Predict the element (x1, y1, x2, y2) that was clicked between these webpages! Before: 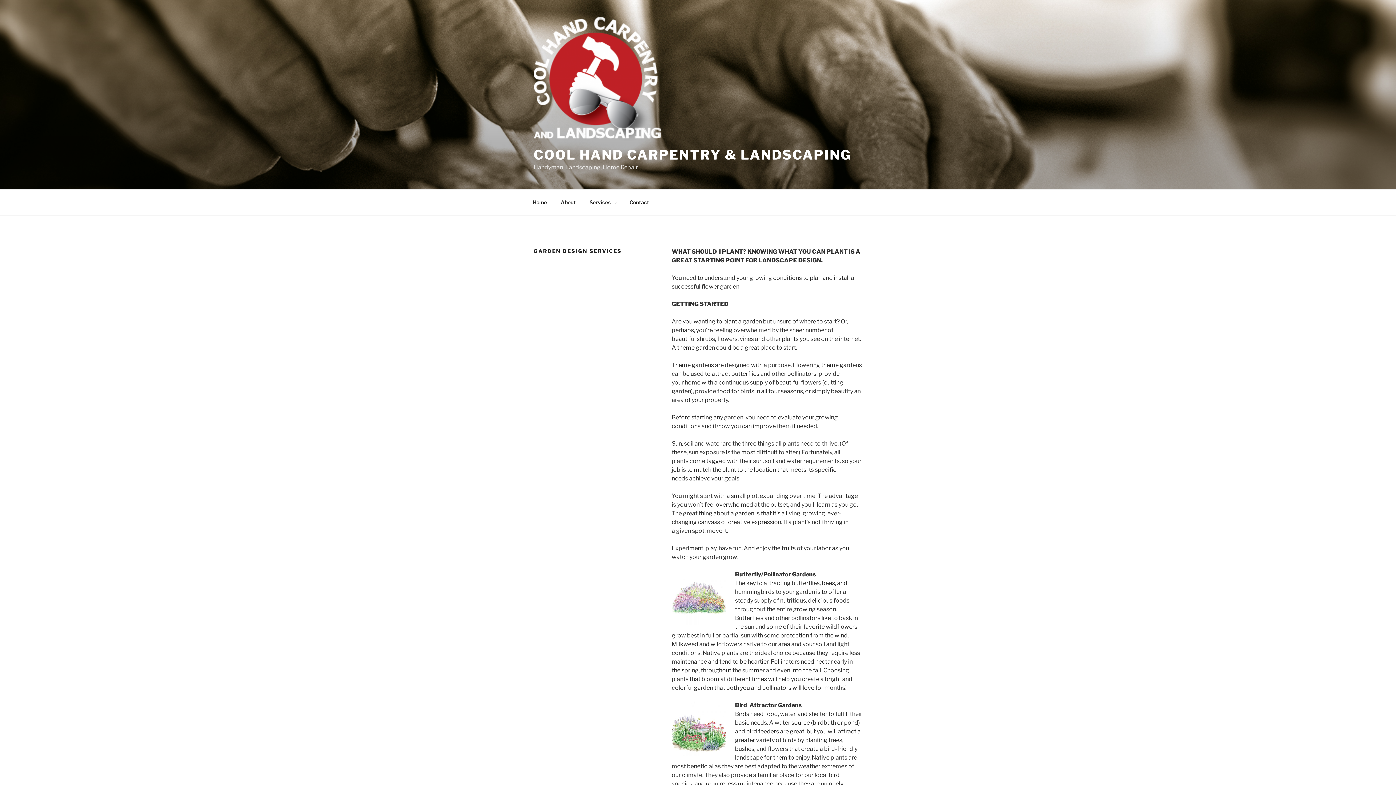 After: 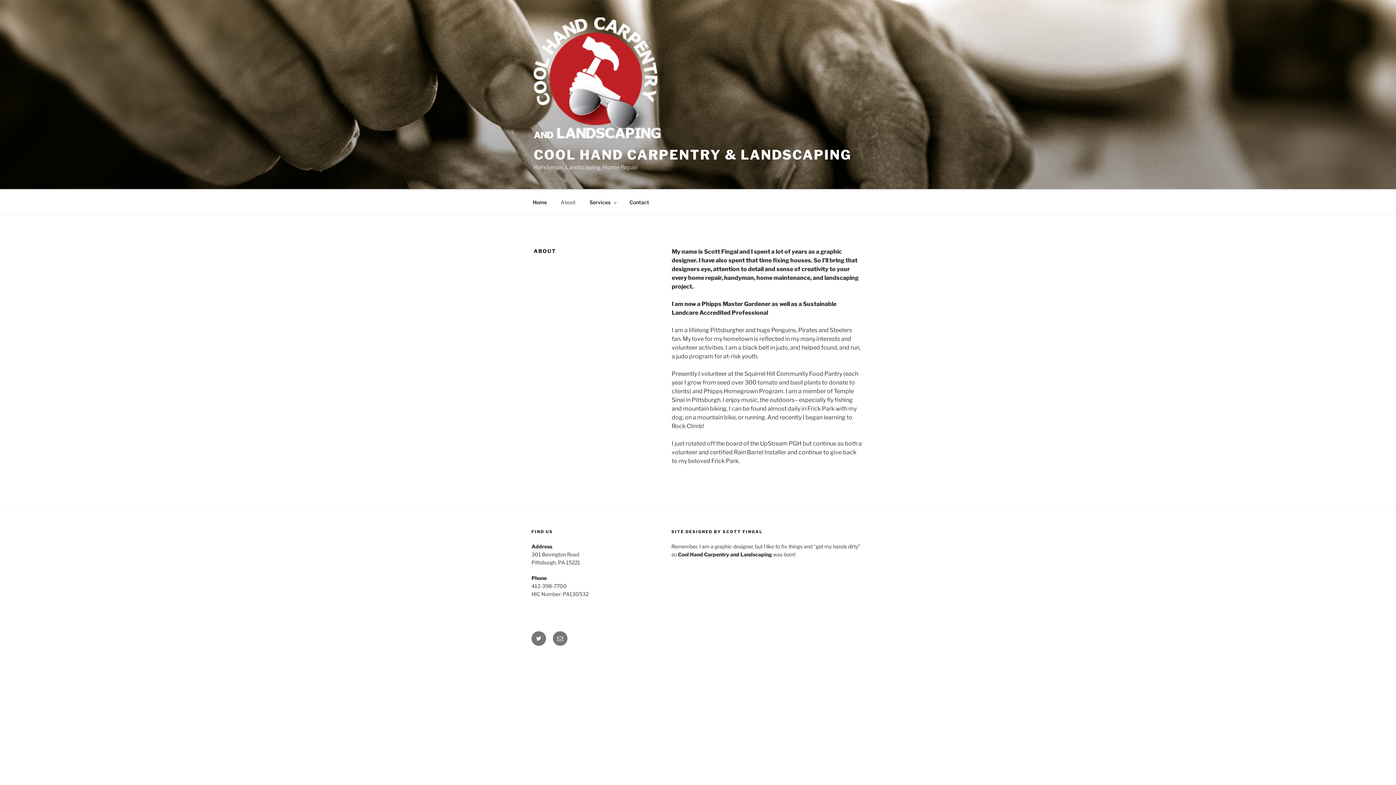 Action: bbox: (554, 193, 582, 211) label: About